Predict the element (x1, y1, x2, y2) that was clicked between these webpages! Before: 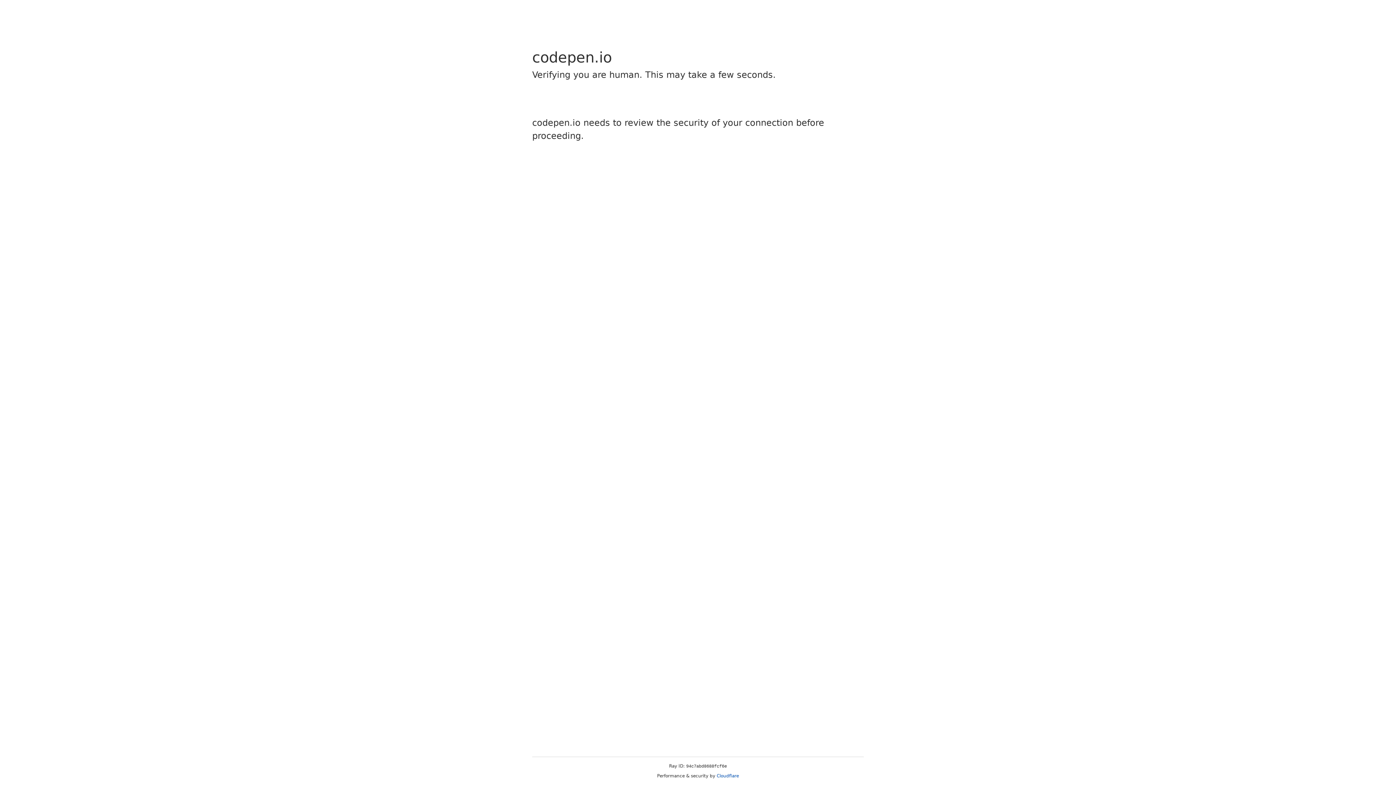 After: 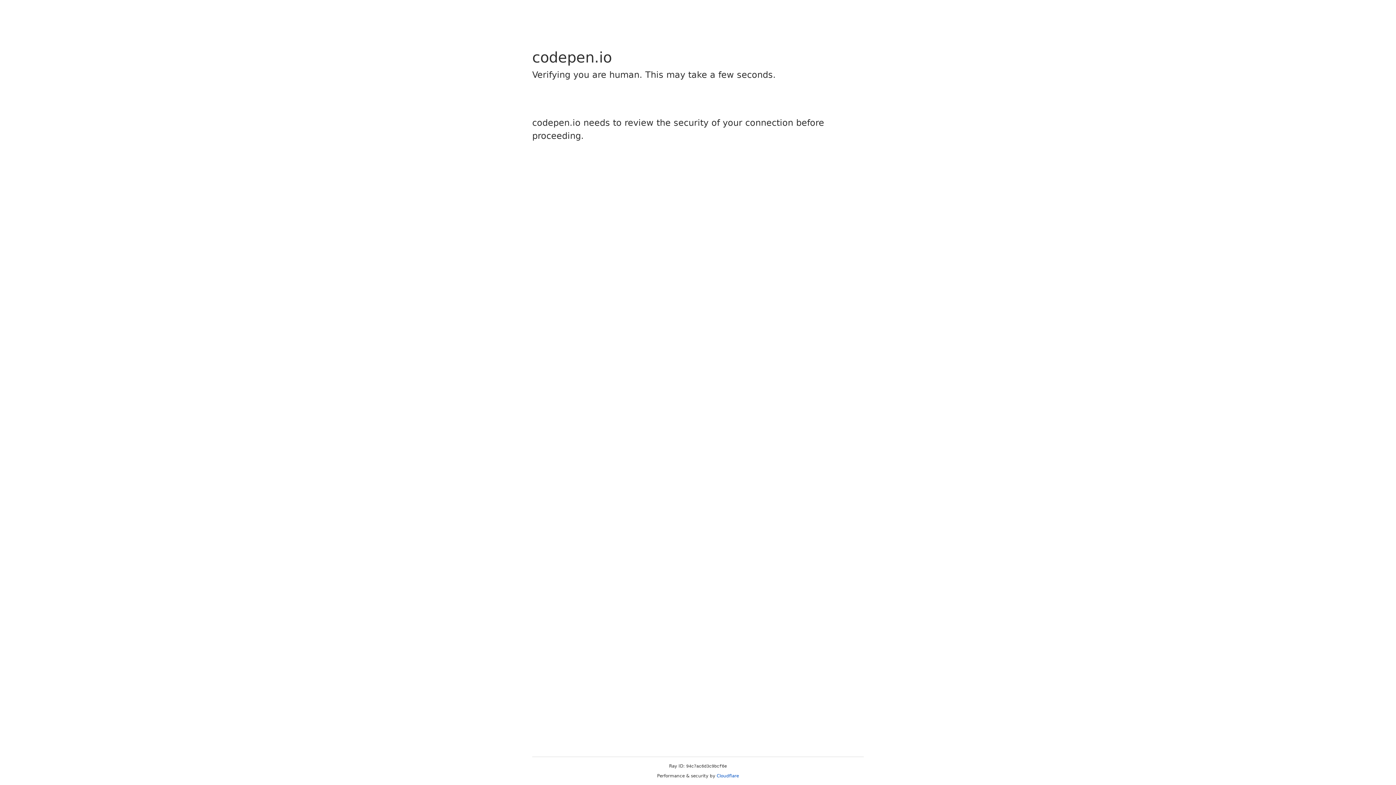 Action: label: Cloudflare bbox: (716, 773, 739, 778)